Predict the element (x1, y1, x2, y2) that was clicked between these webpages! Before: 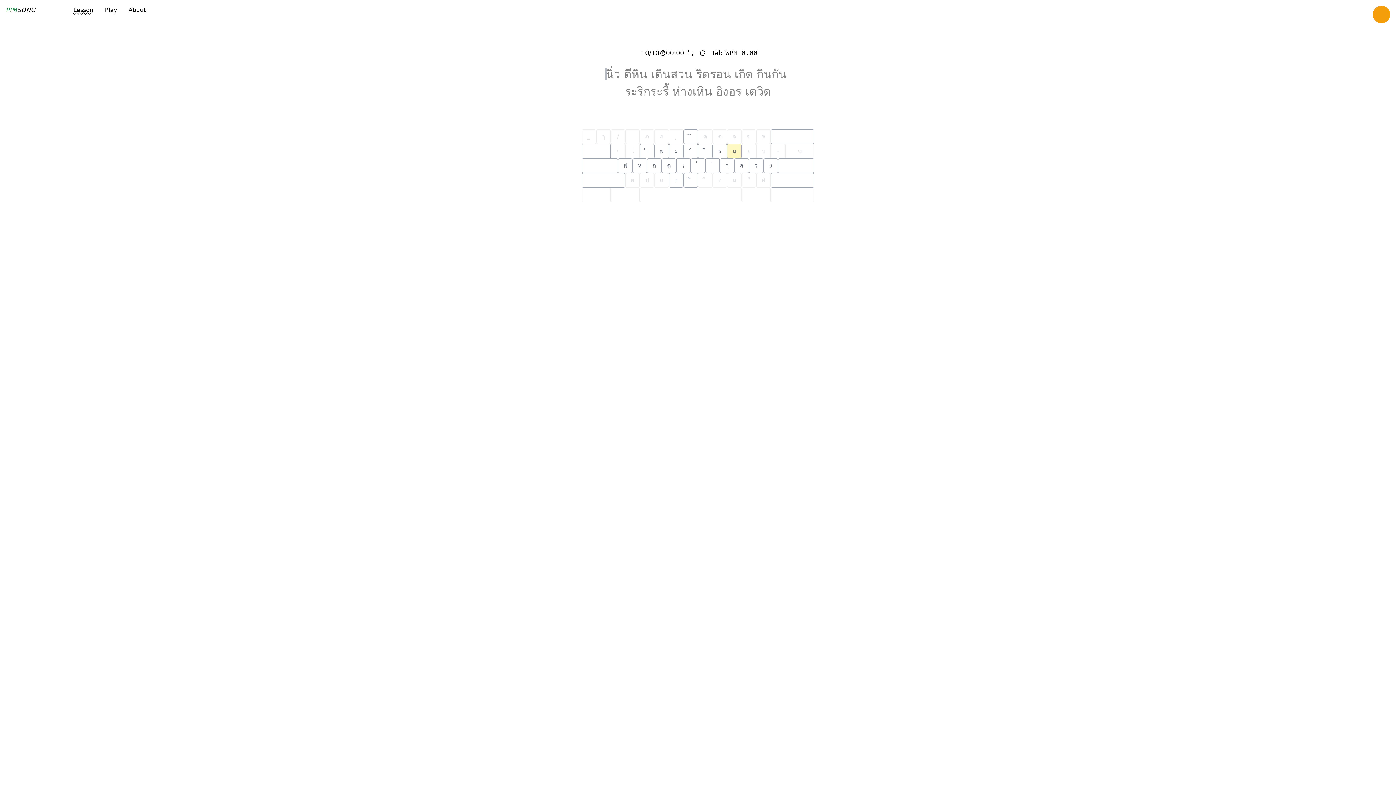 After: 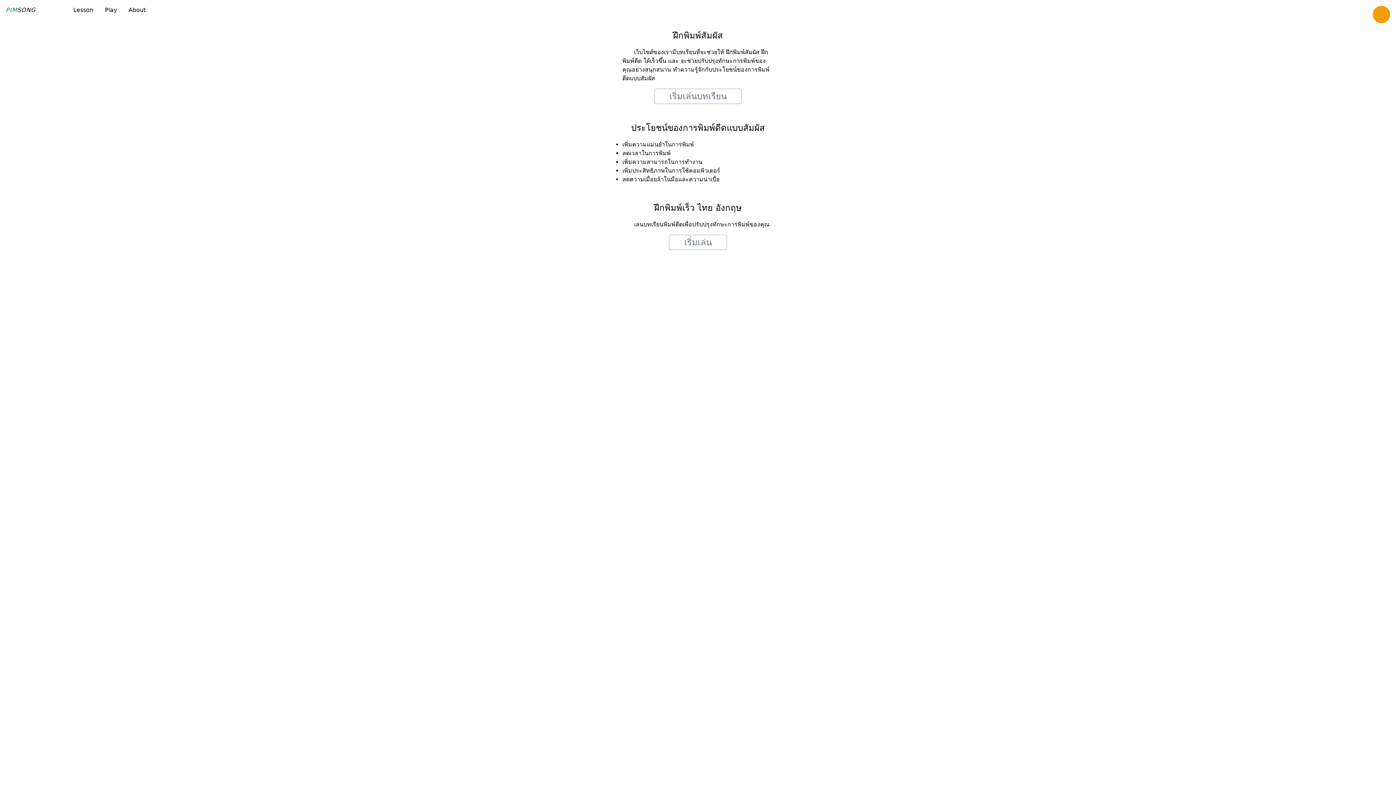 Action: bbox: (2, 2, 38, 17) label: PIM
SONG